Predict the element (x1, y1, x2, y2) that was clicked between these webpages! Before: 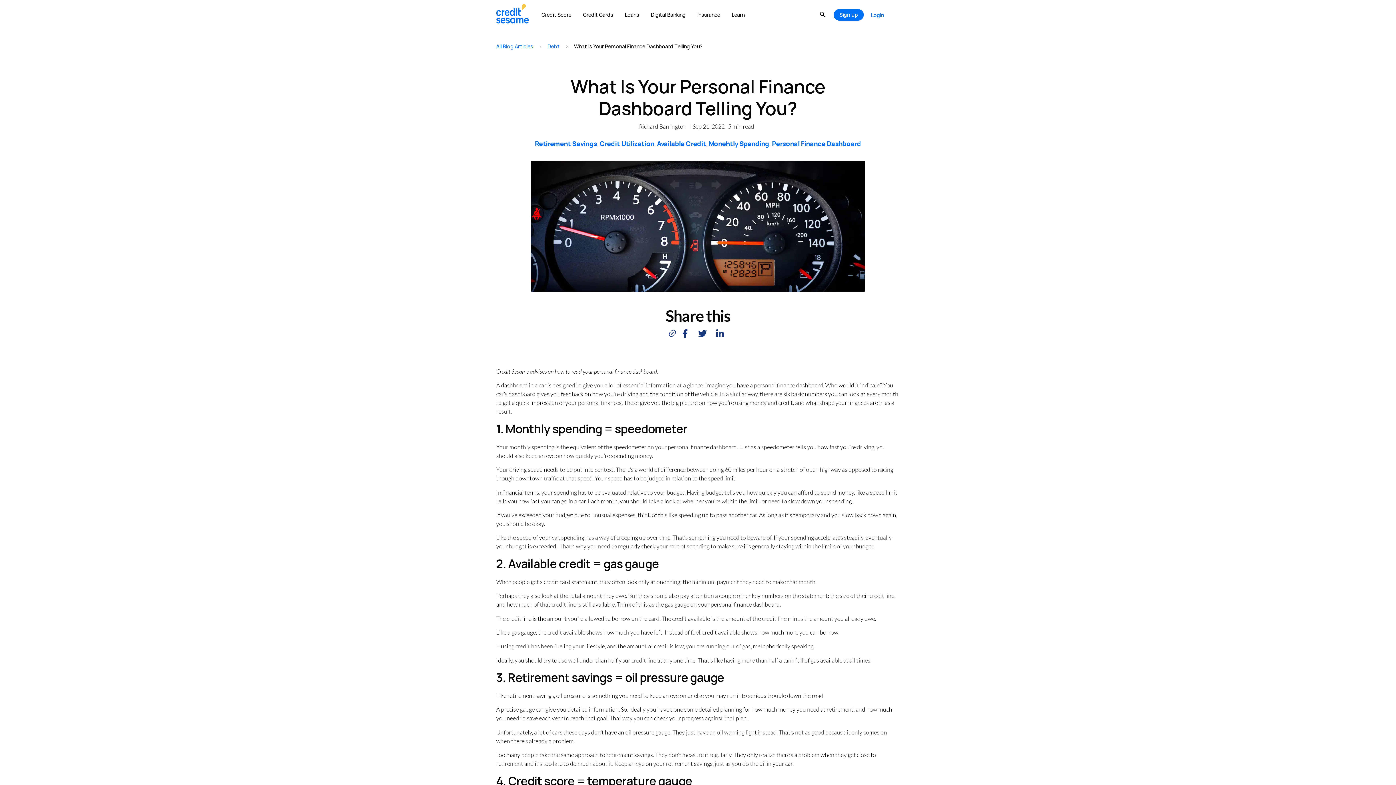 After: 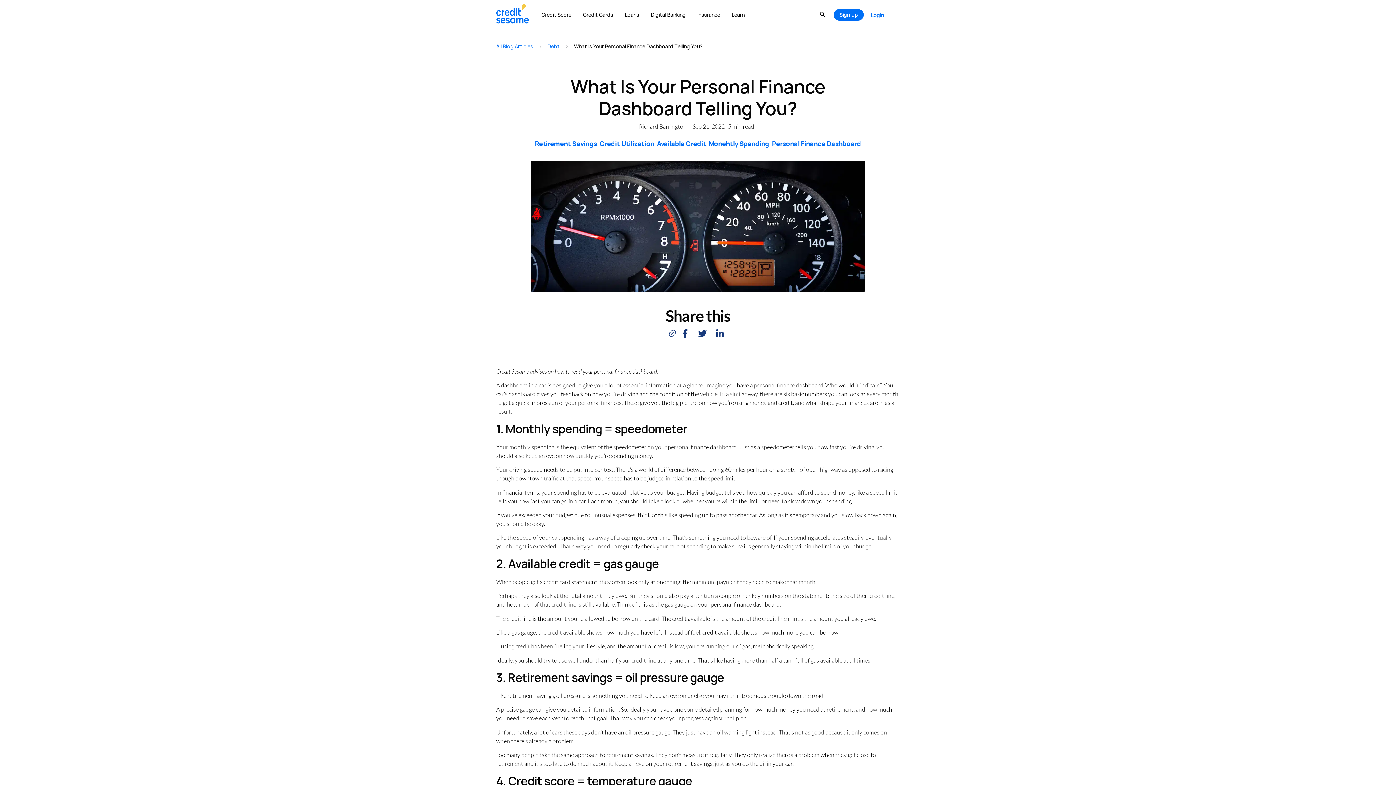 Action: label: Share on linkedin bbox: (712, 325, 728, 341)